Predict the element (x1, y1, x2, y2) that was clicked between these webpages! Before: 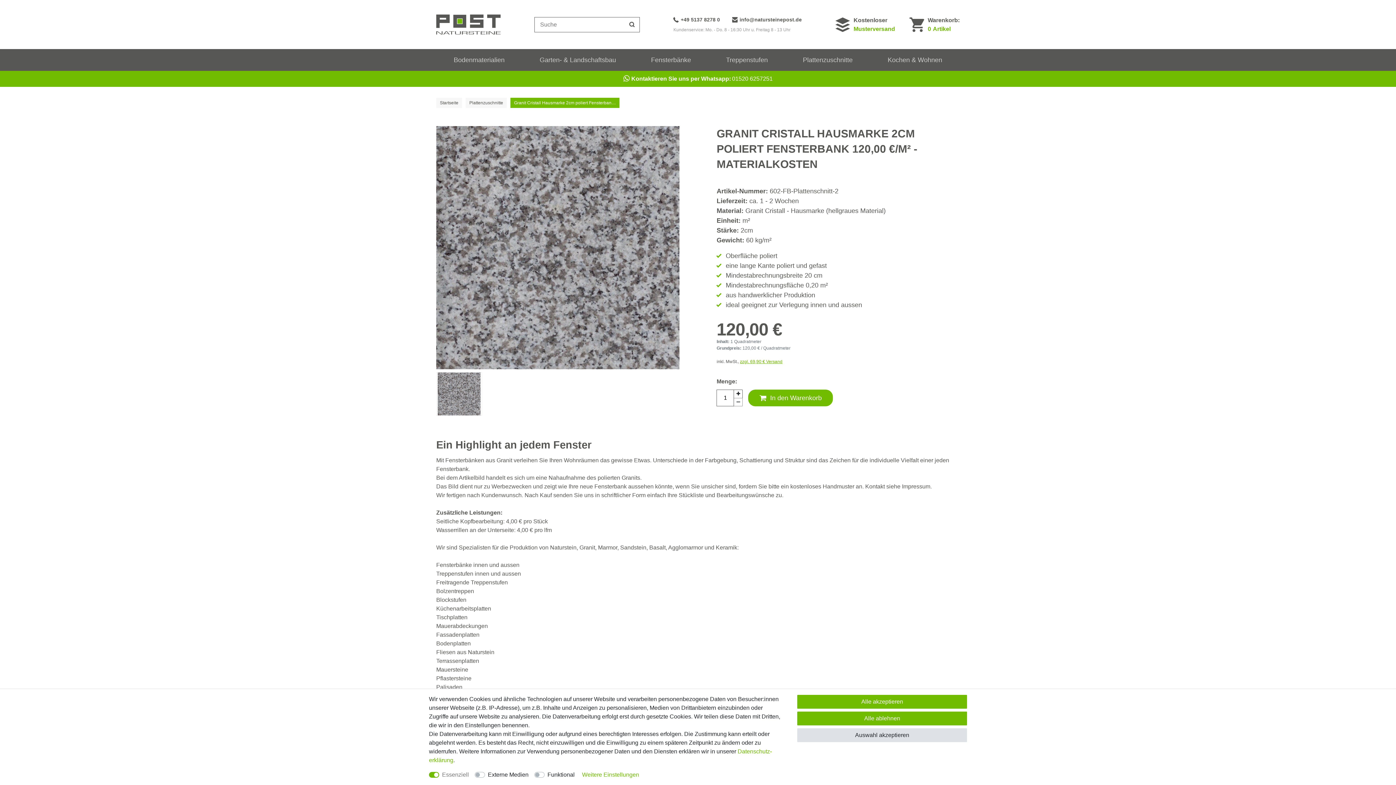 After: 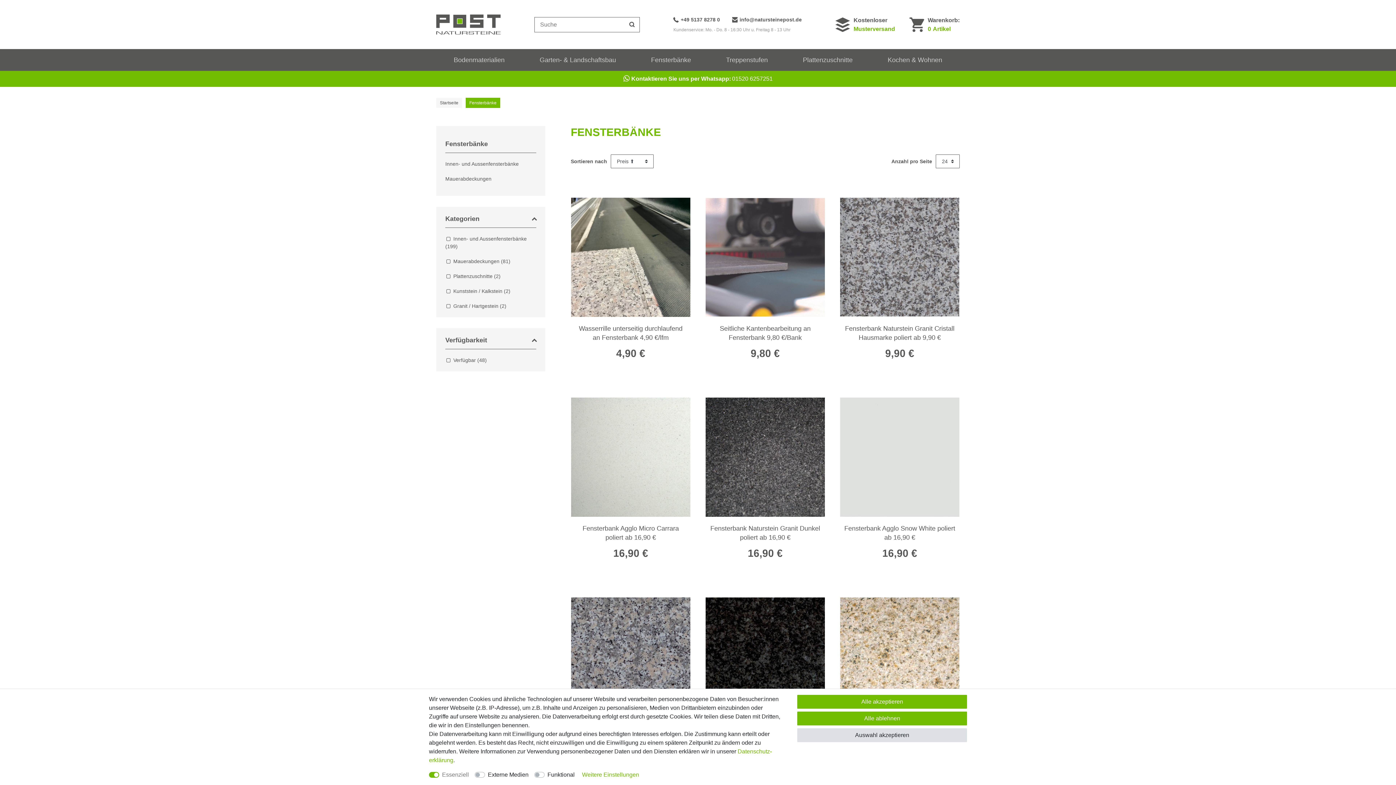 Action: bbox: (633, 49, 708, 70) label: Fensterbänke